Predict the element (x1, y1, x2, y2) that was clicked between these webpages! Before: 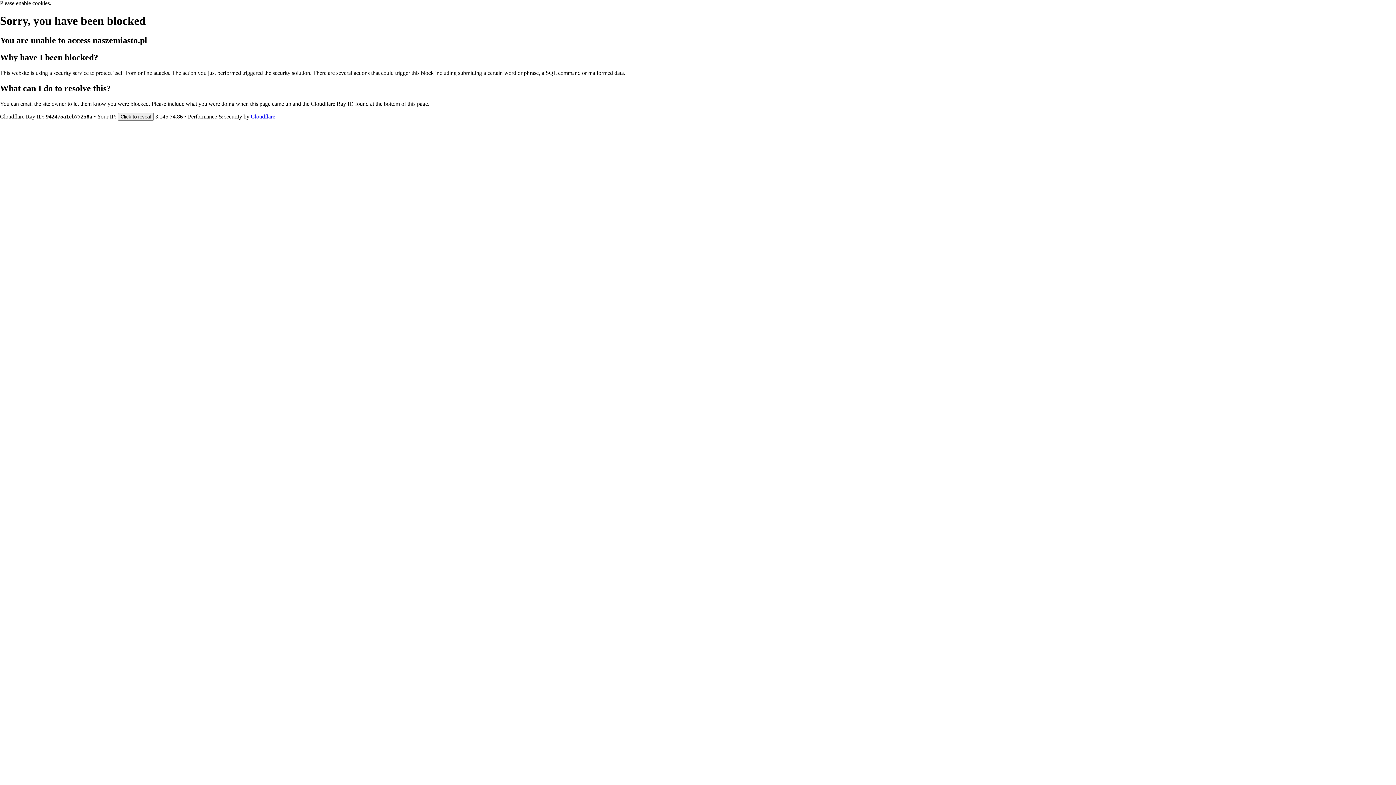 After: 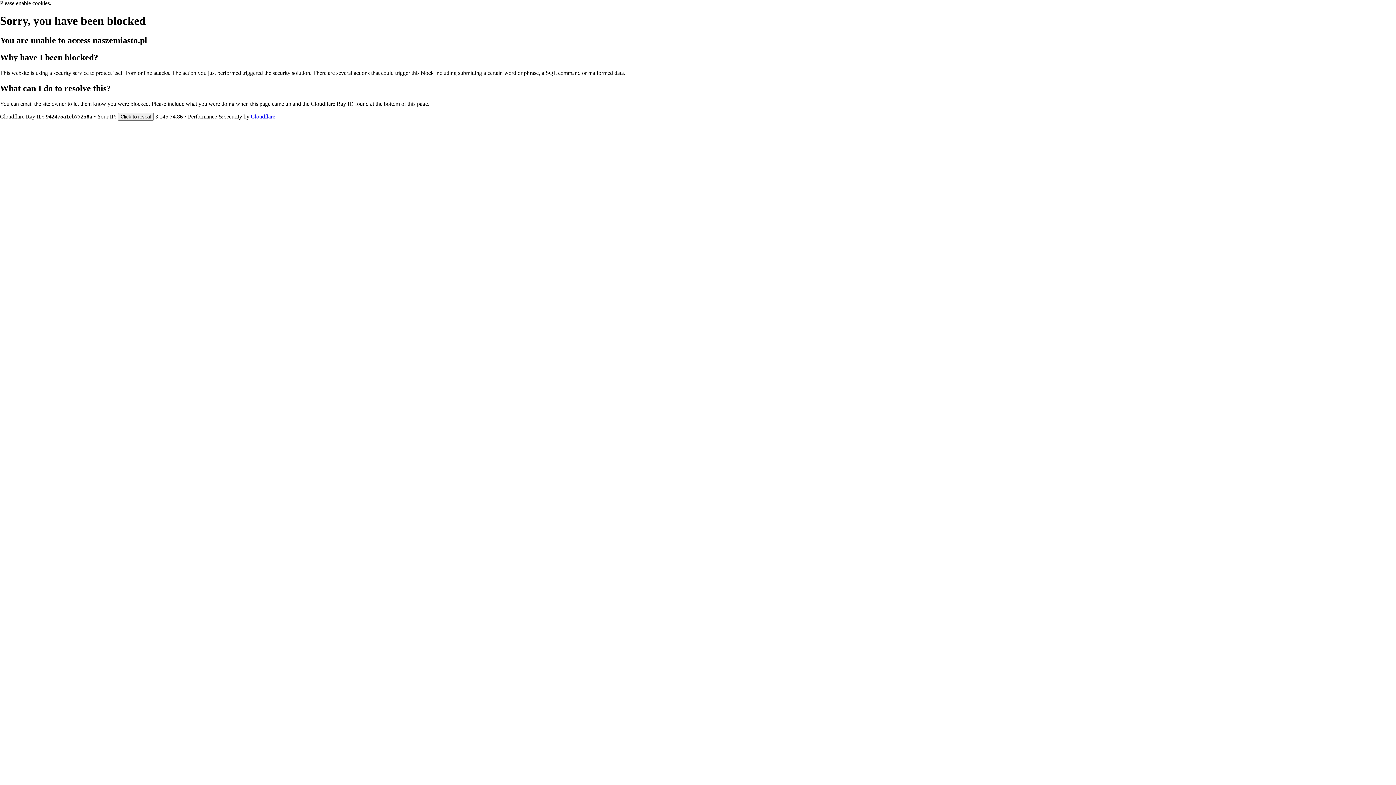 Action: label: Cloudflare bbox: (250, 113, 275, 119)